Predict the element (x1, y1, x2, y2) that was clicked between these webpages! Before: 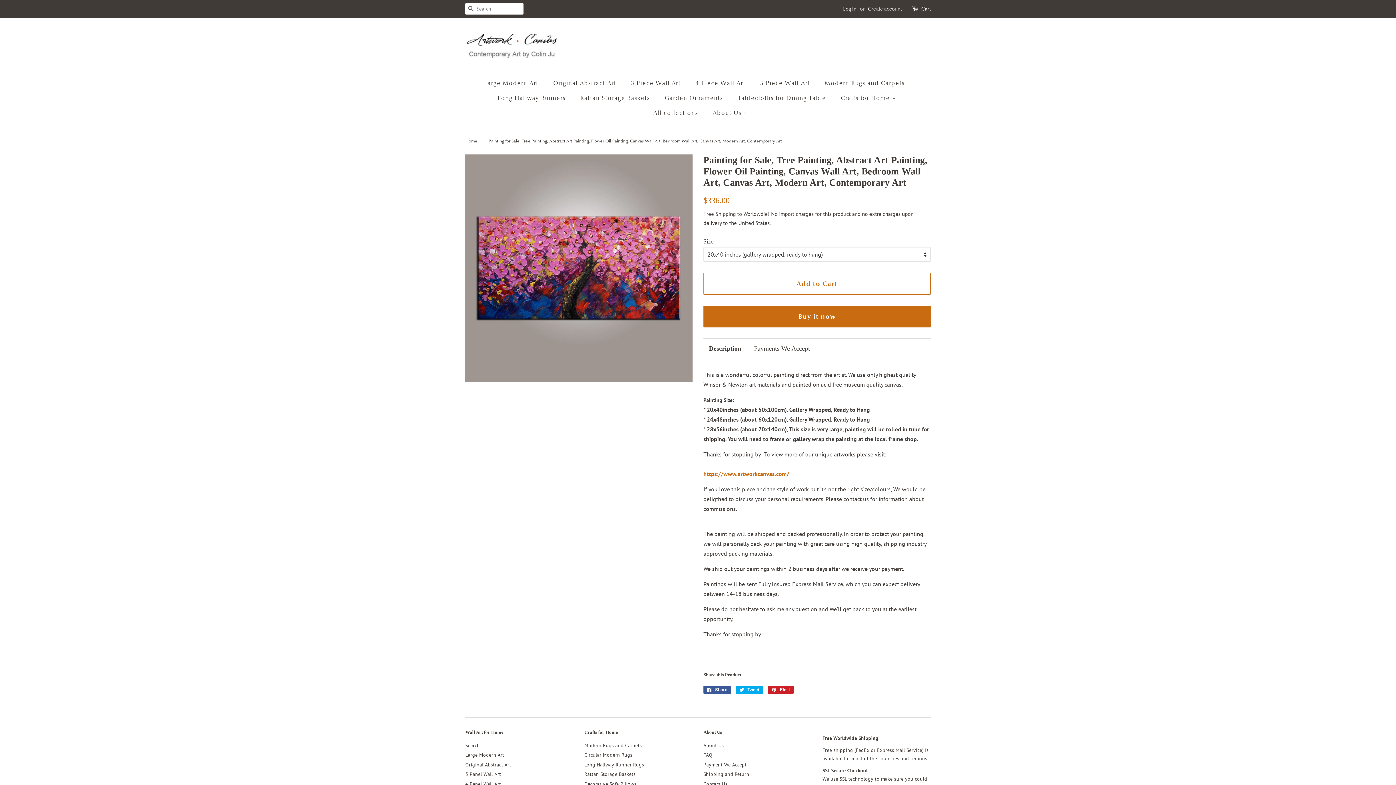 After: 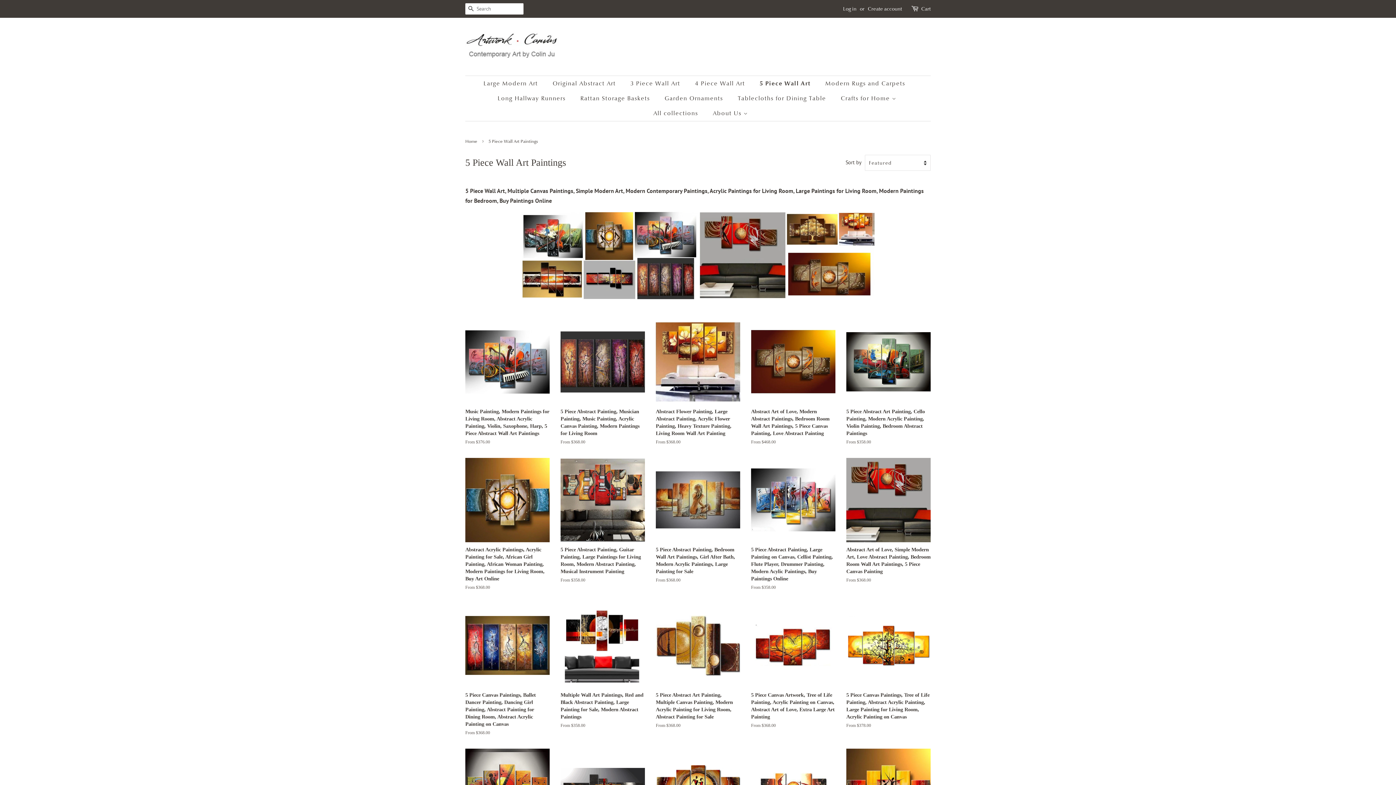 Action: label: 5 Piece Wall Art bbox: (755, 76, 817, 90)